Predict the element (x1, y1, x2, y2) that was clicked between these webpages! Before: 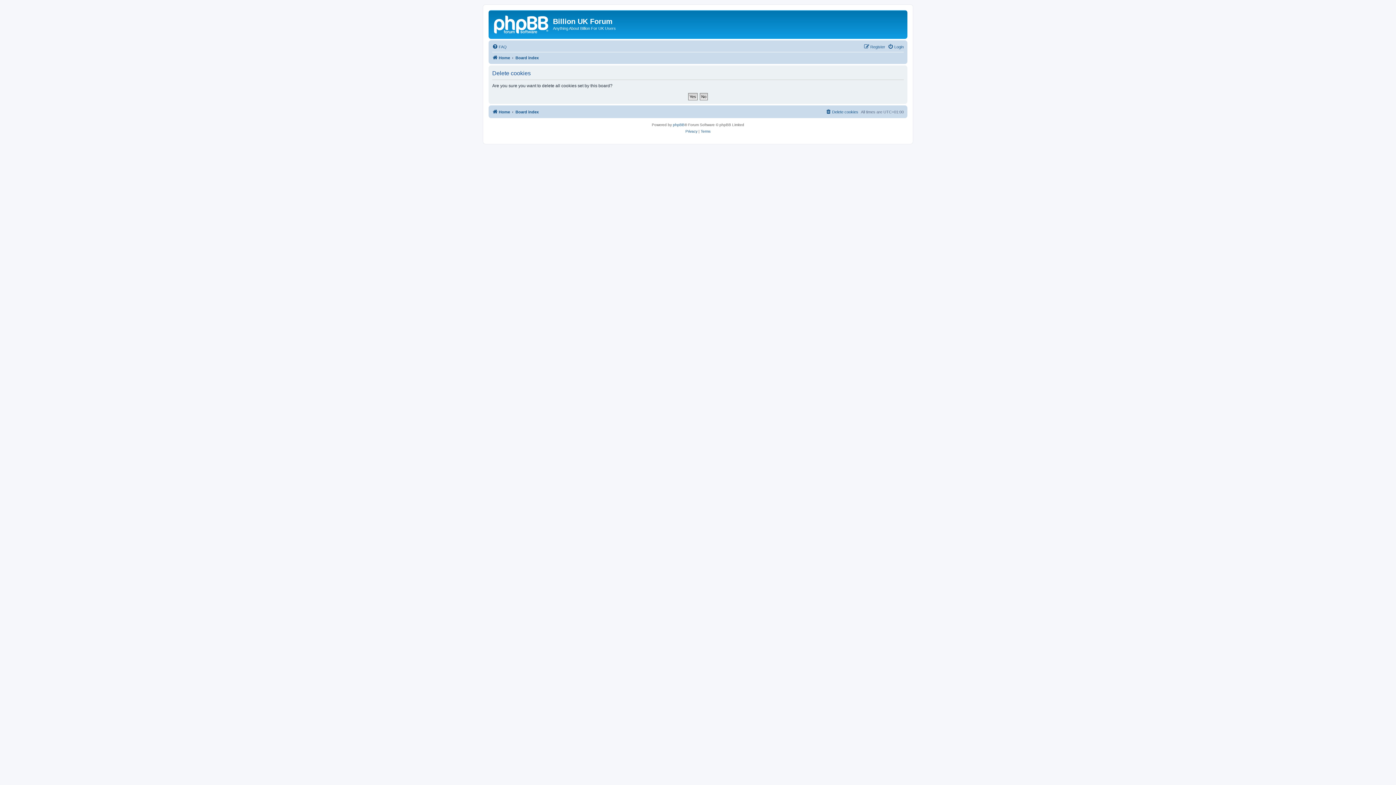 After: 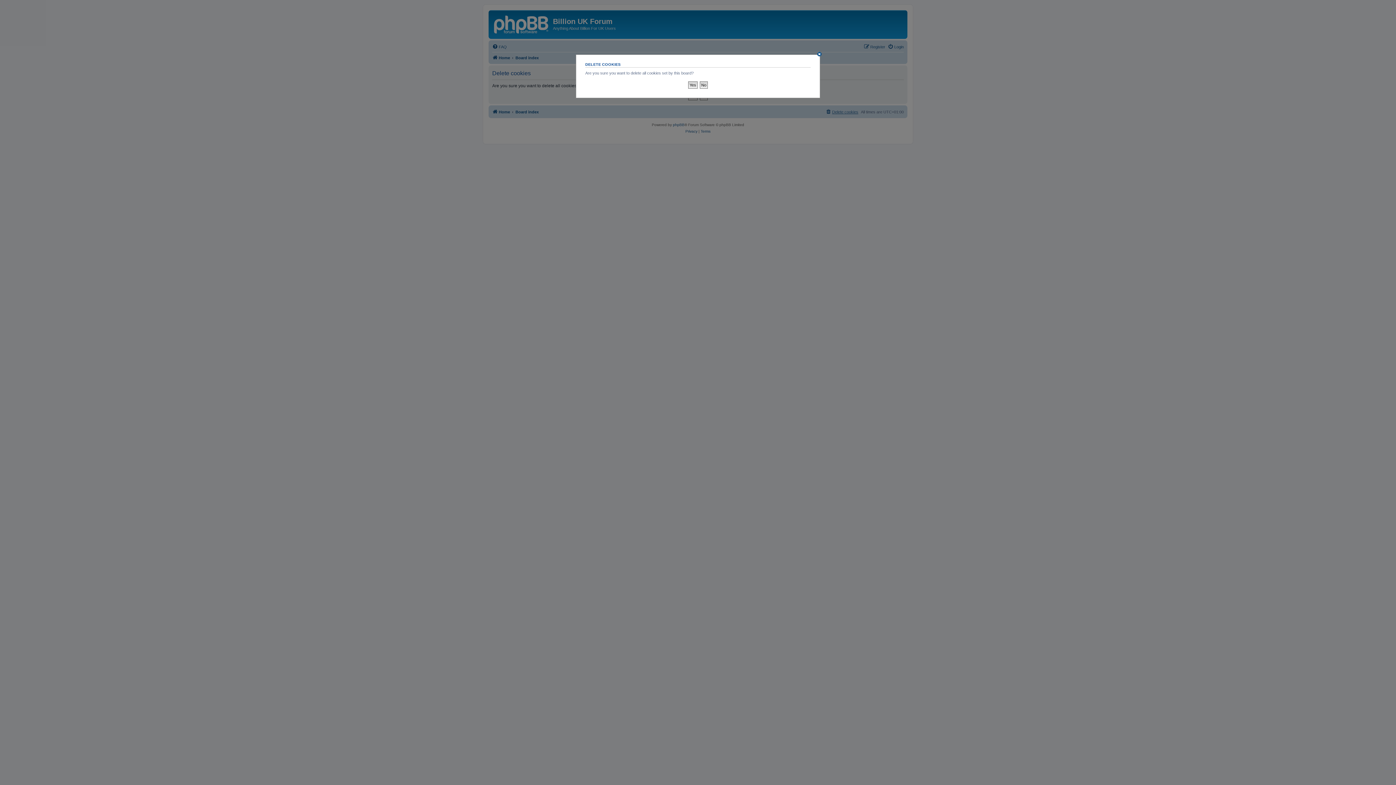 Action: bbox: (825, 107, 858, 116) label: Delete cookies